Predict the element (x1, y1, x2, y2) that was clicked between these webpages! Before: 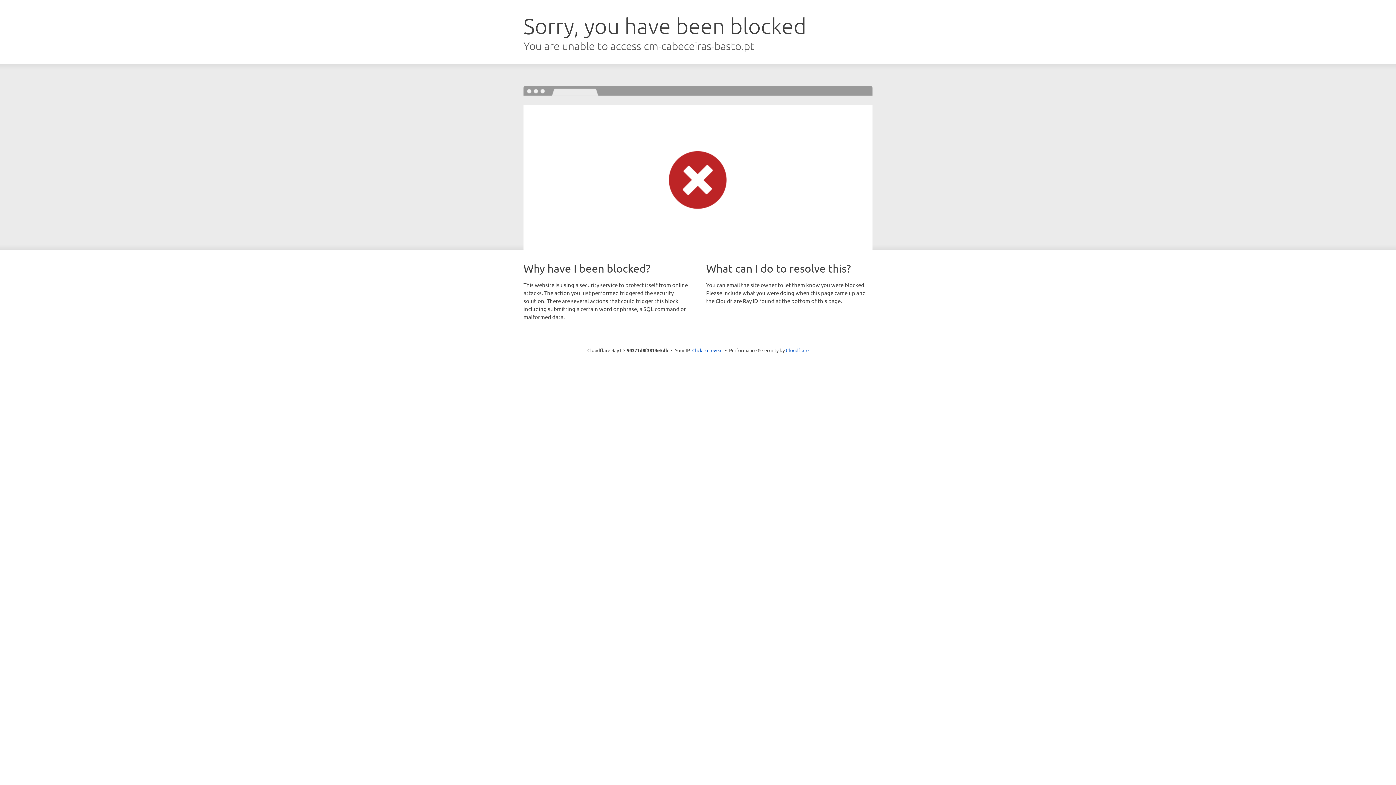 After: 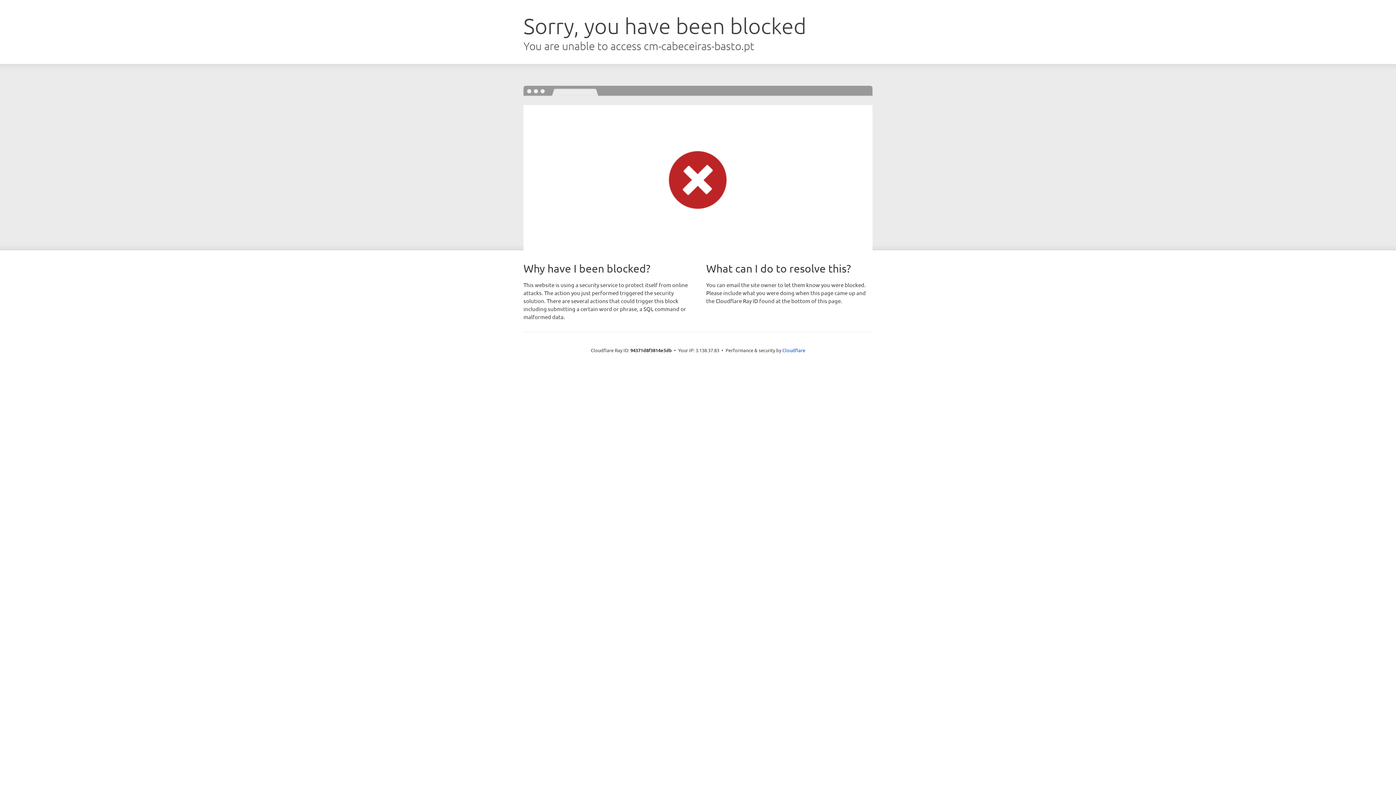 Action: bbox: (692, 346, 722, 353) label: Click to reveal